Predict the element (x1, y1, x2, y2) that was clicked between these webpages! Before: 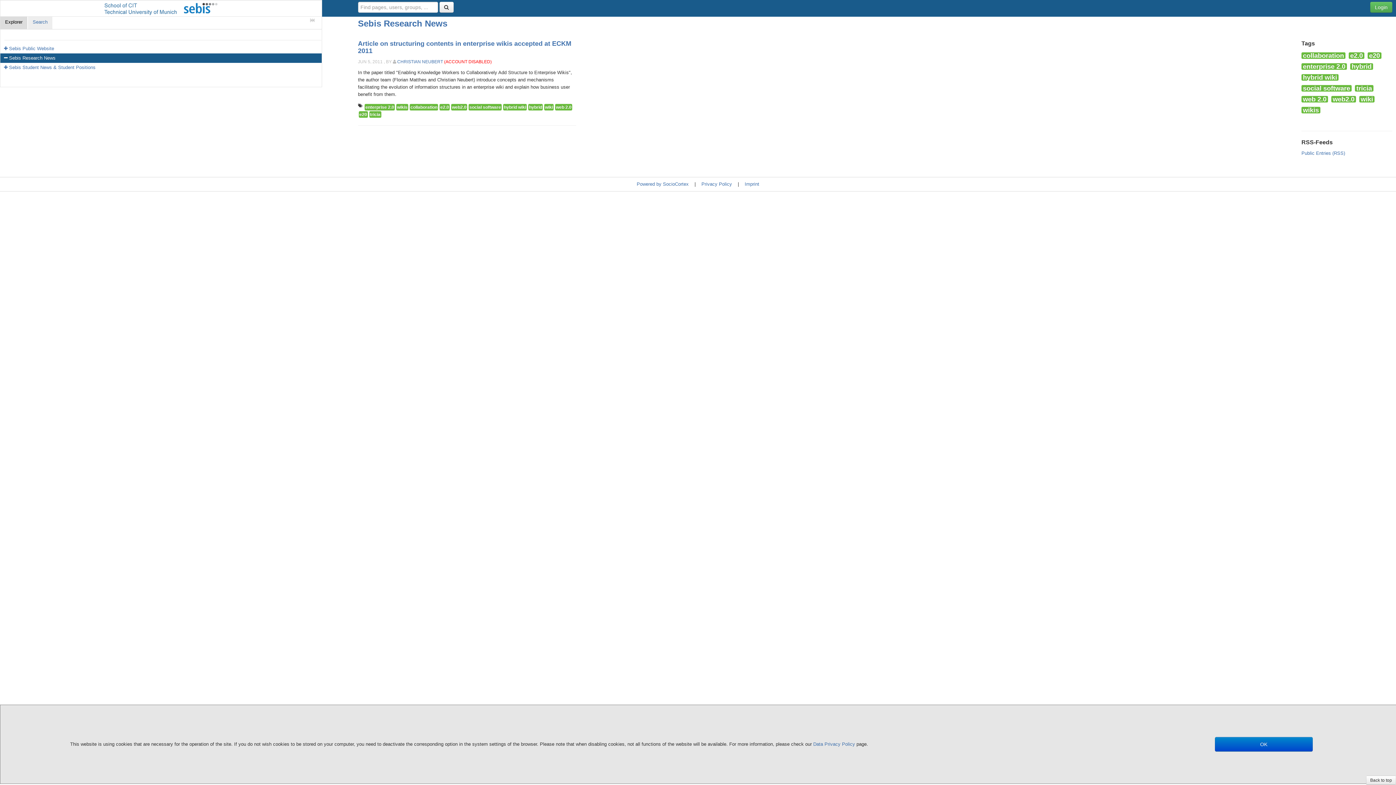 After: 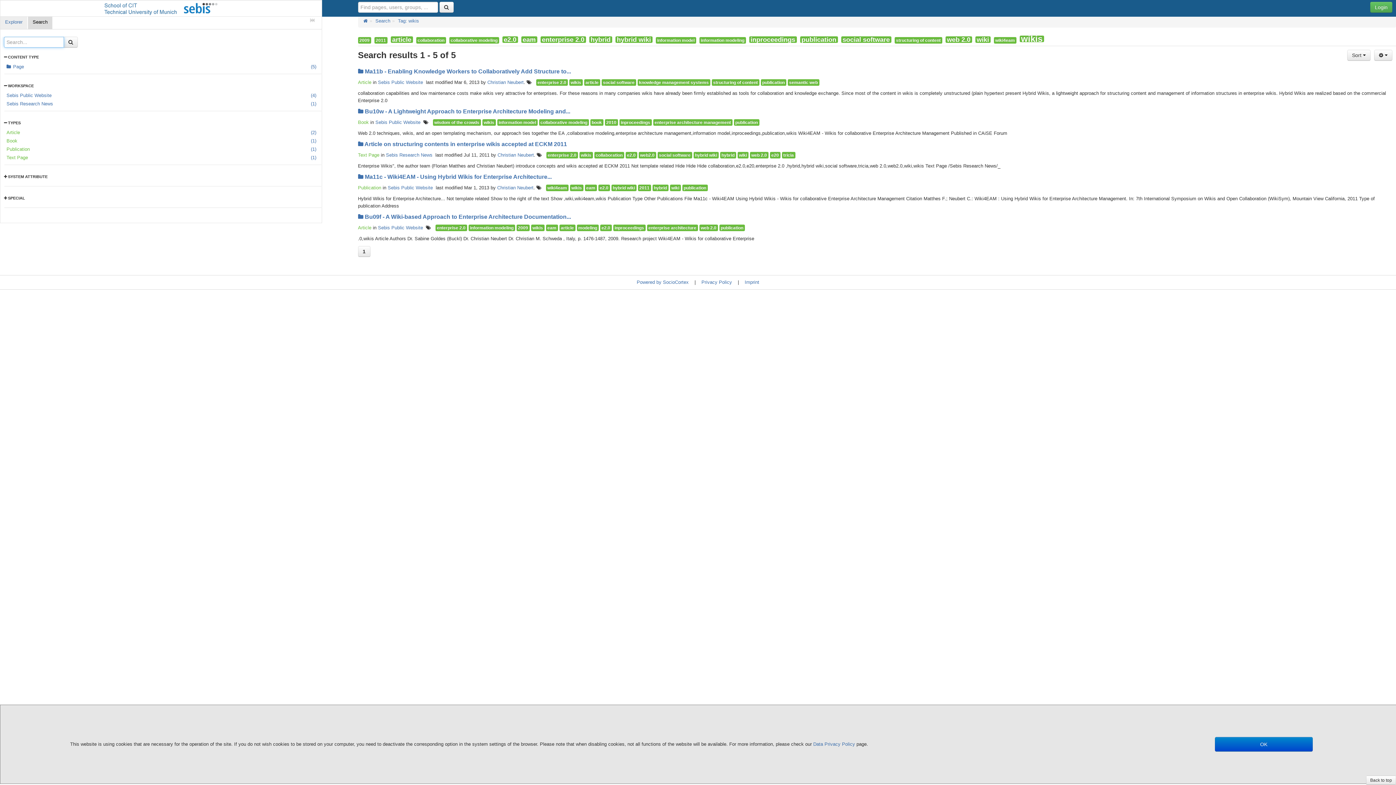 Action: label: wikis bbox: (396, 104, 408, 110)